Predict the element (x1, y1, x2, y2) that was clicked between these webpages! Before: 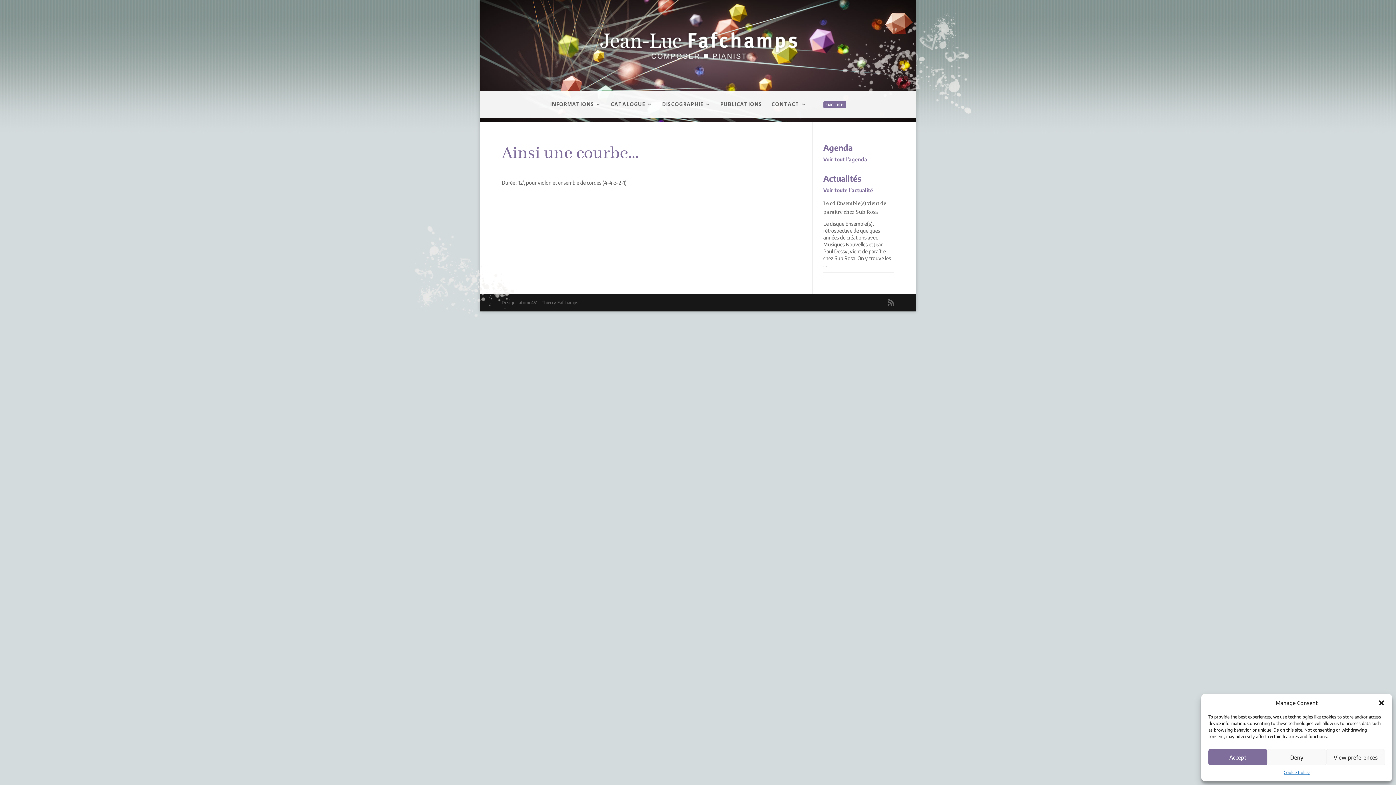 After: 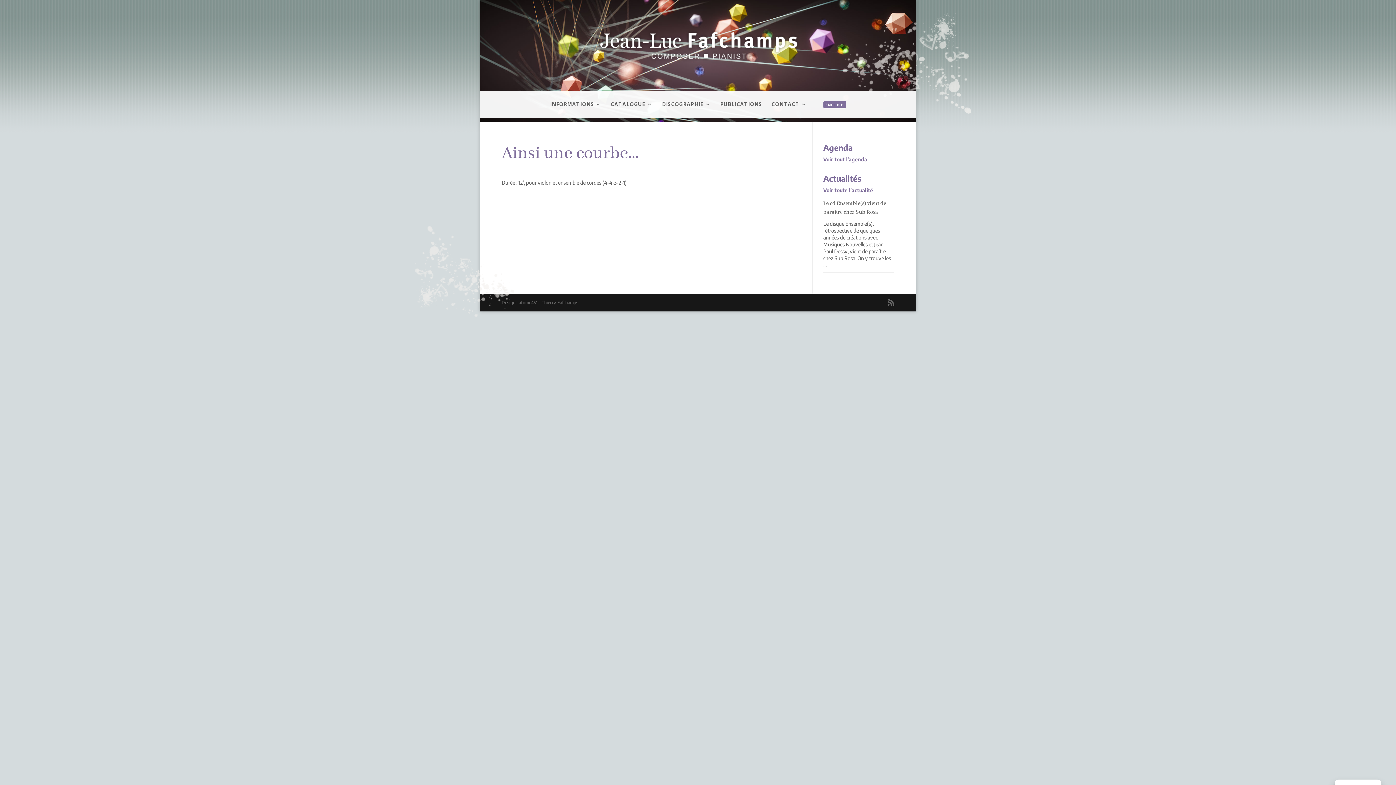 Action: bbox: (1267, 749, 1326, 765) label: Deny